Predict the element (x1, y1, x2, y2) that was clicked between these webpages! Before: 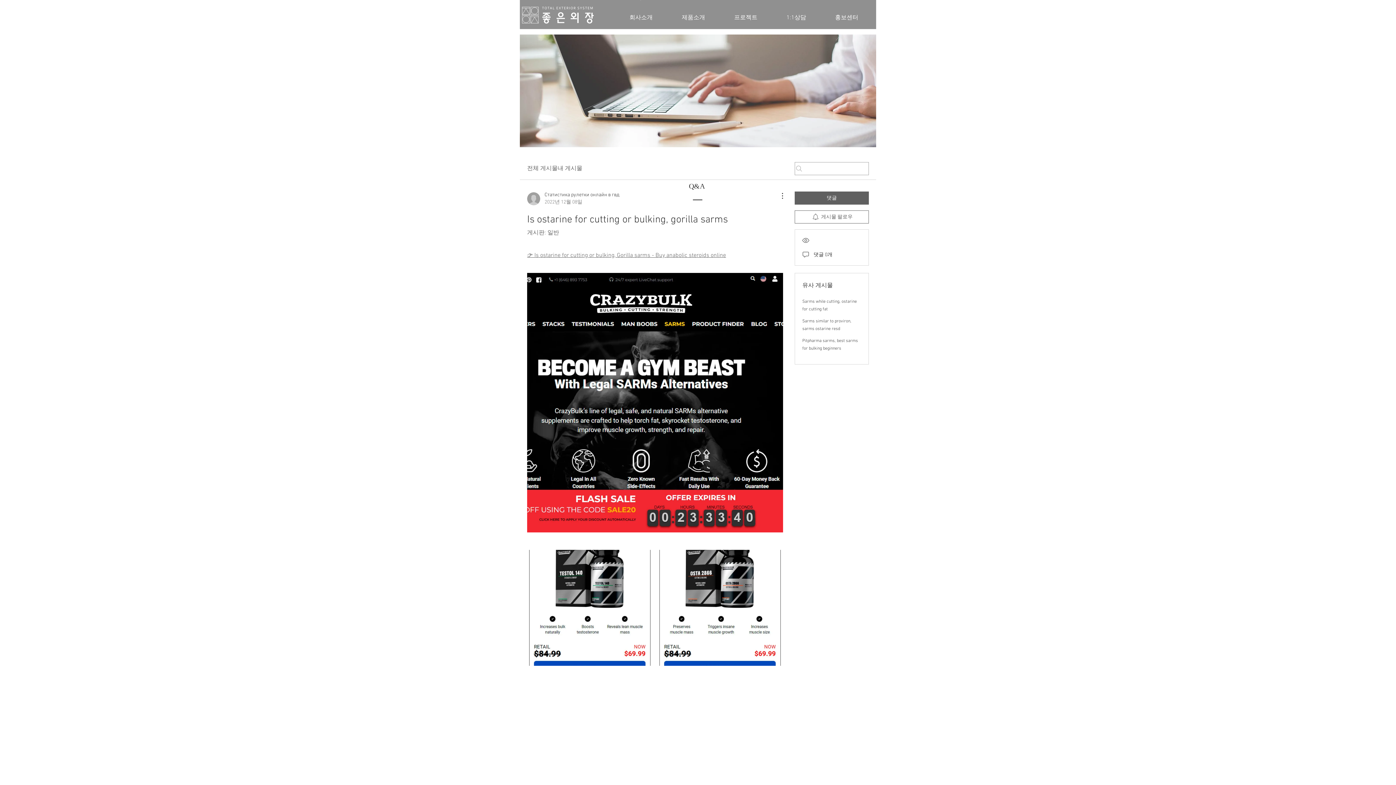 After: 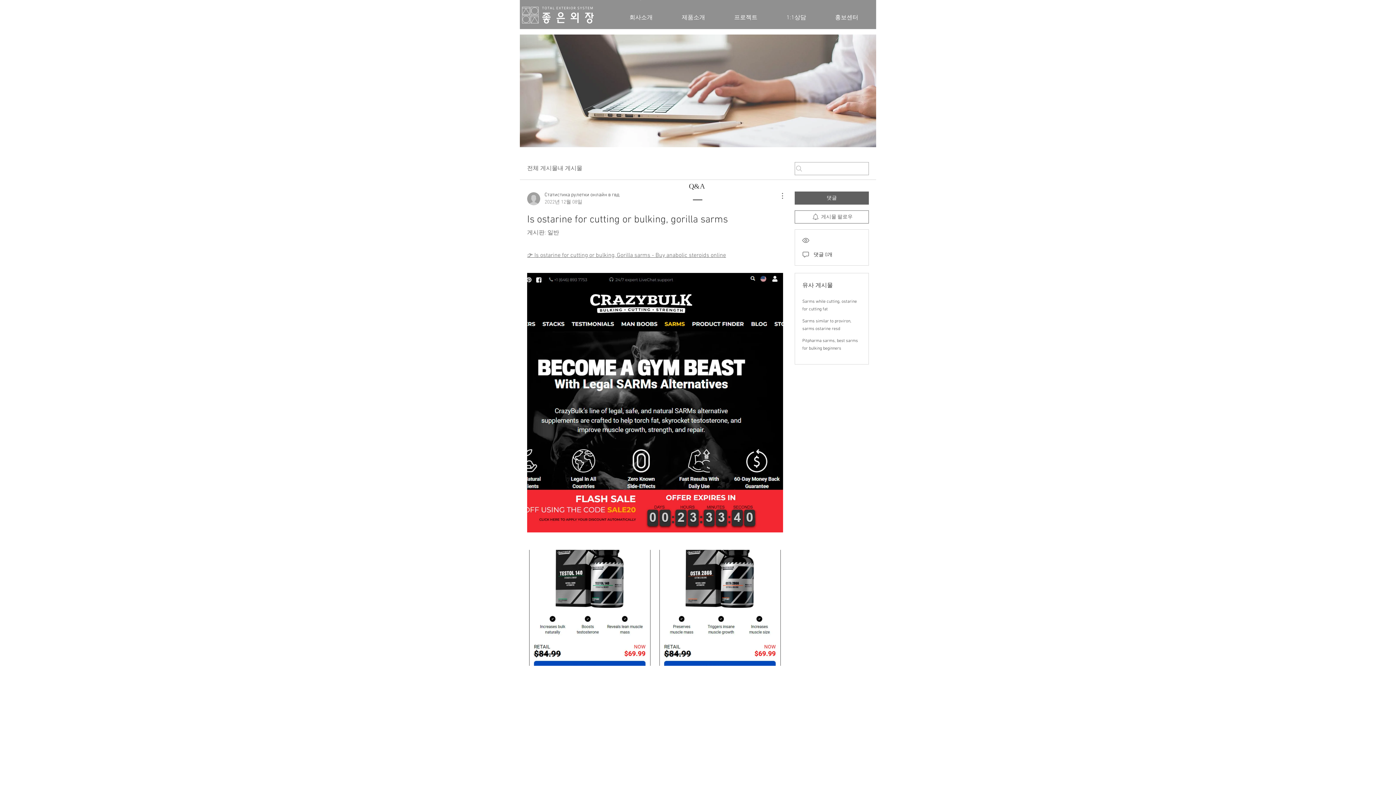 Action: label: 추가 작업 bbox: (774, 191, 783, 200)